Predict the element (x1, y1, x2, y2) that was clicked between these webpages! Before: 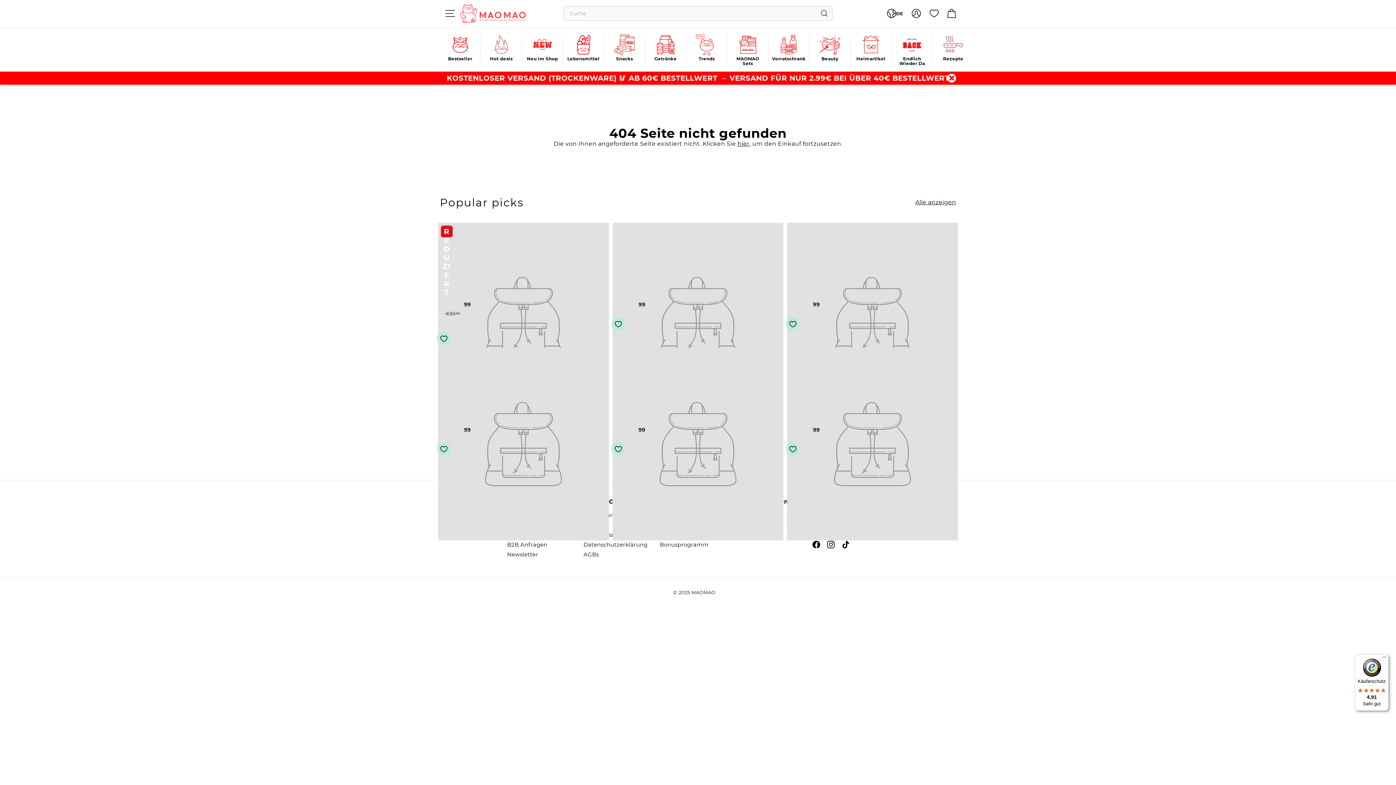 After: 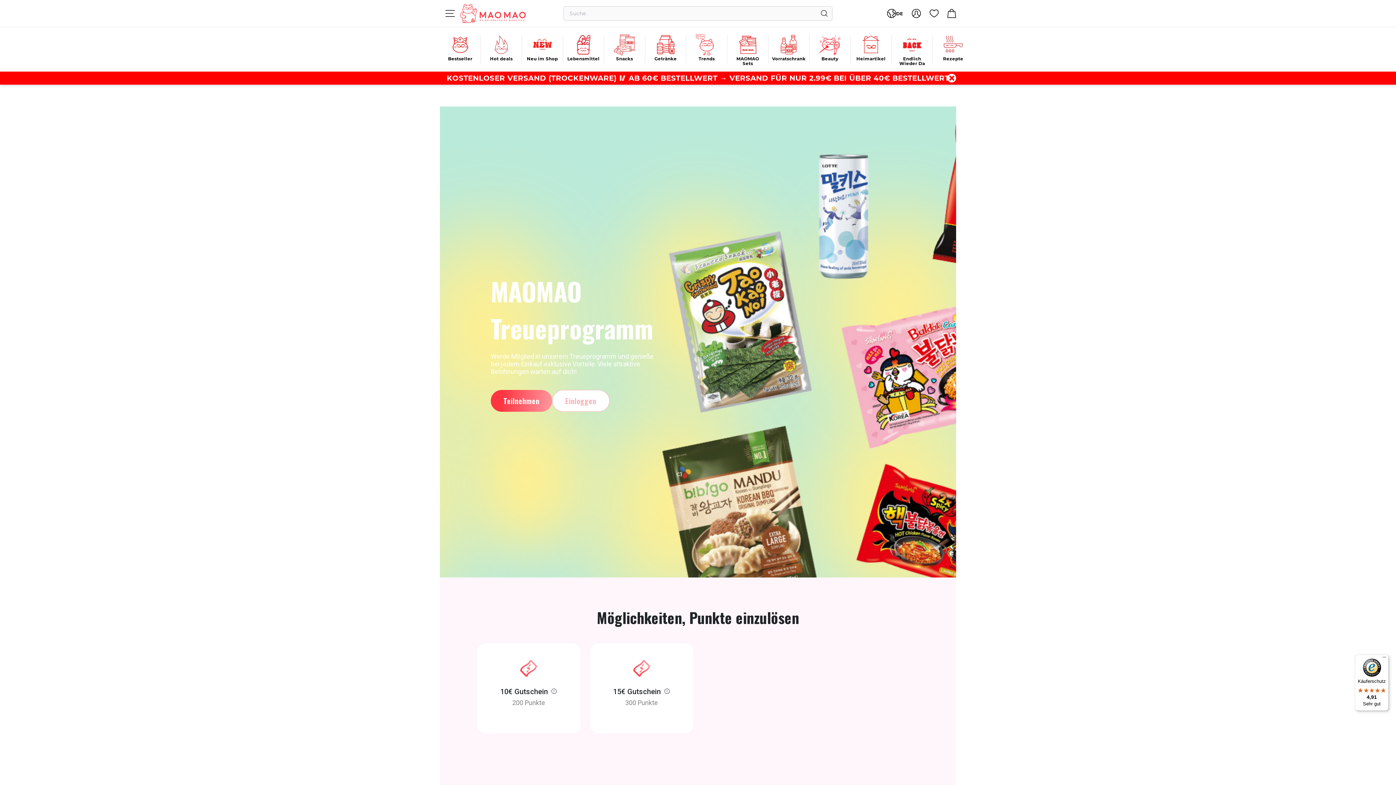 Action: label: Bonusprogramm bbox: (660, 540, 708, 549)